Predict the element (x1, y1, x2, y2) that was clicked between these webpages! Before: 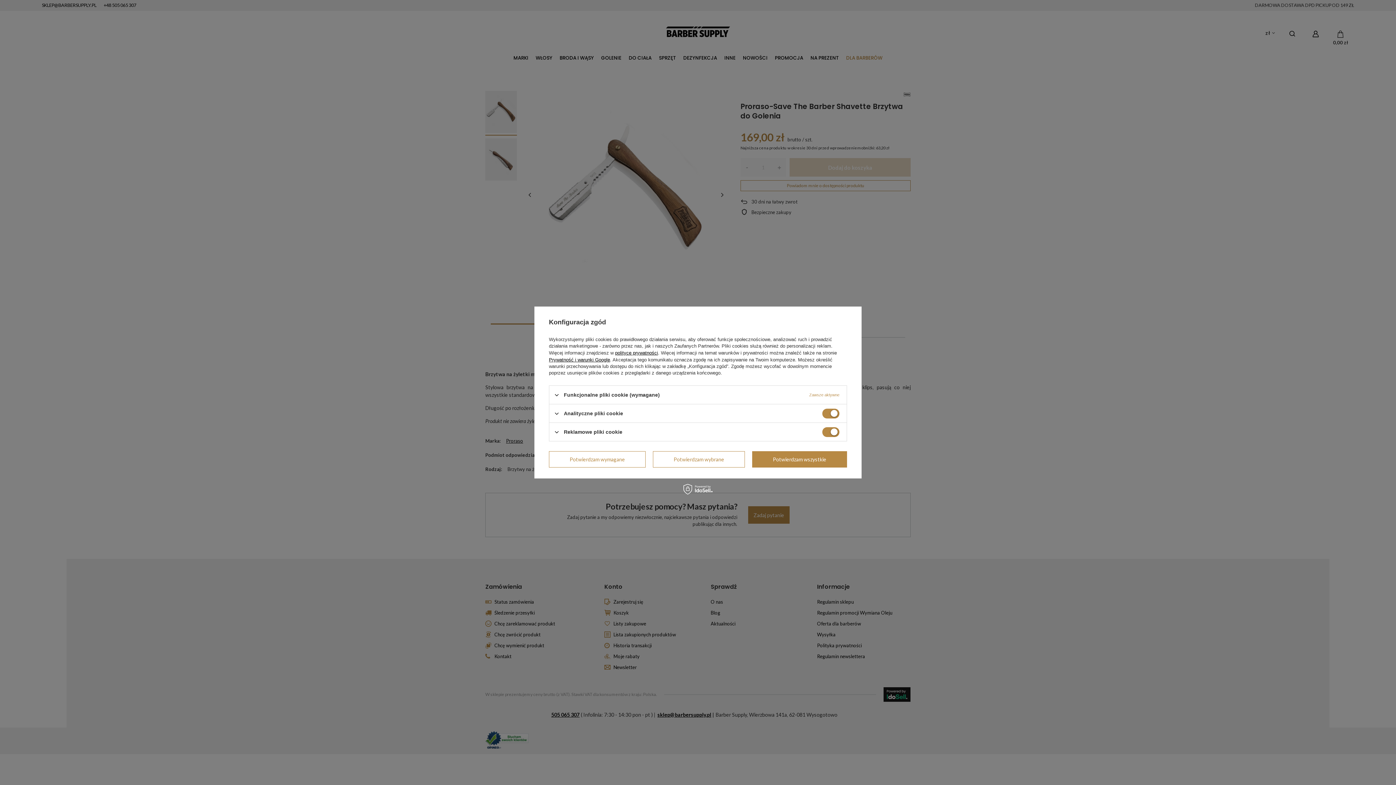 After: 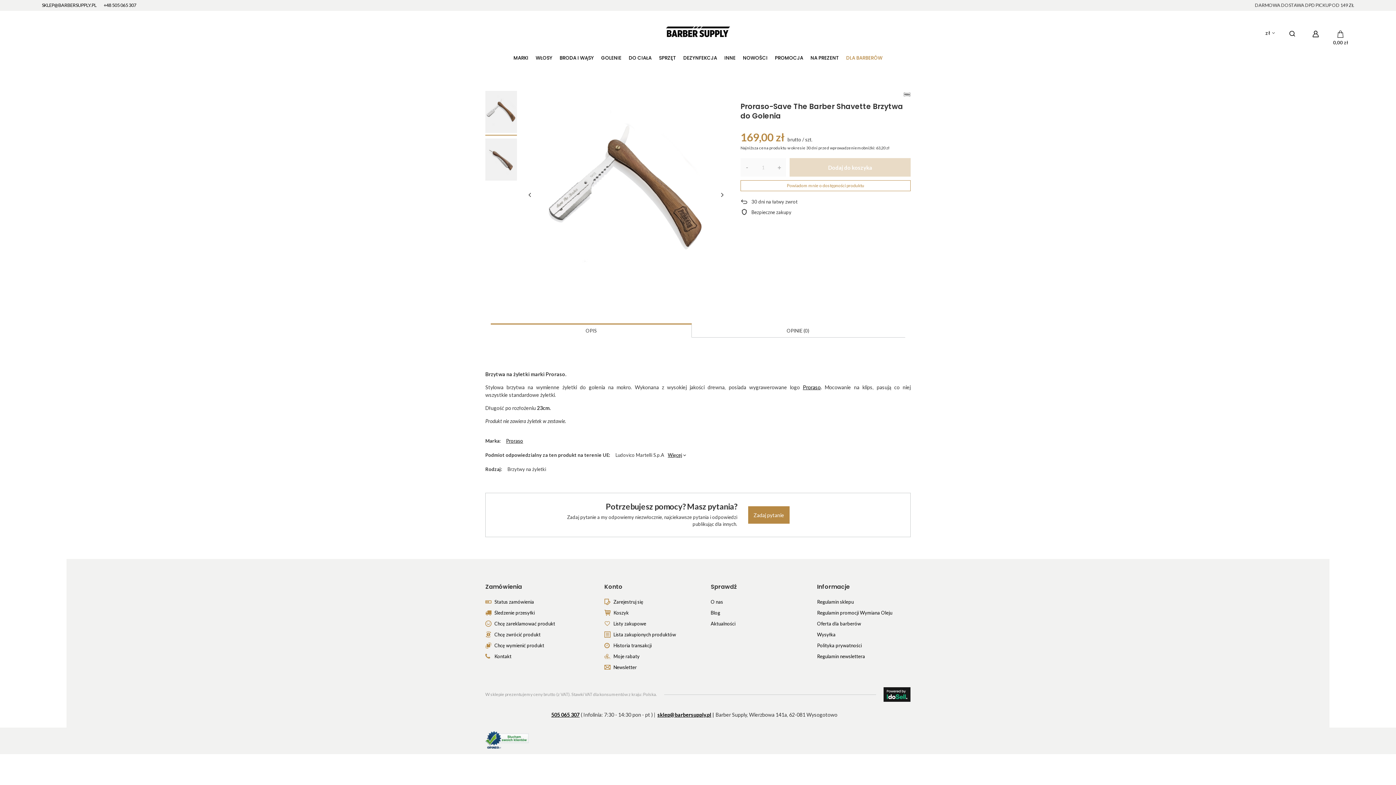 Action: bbox: (752, 451, 847, 467) label: Potwierdzam wszystkie